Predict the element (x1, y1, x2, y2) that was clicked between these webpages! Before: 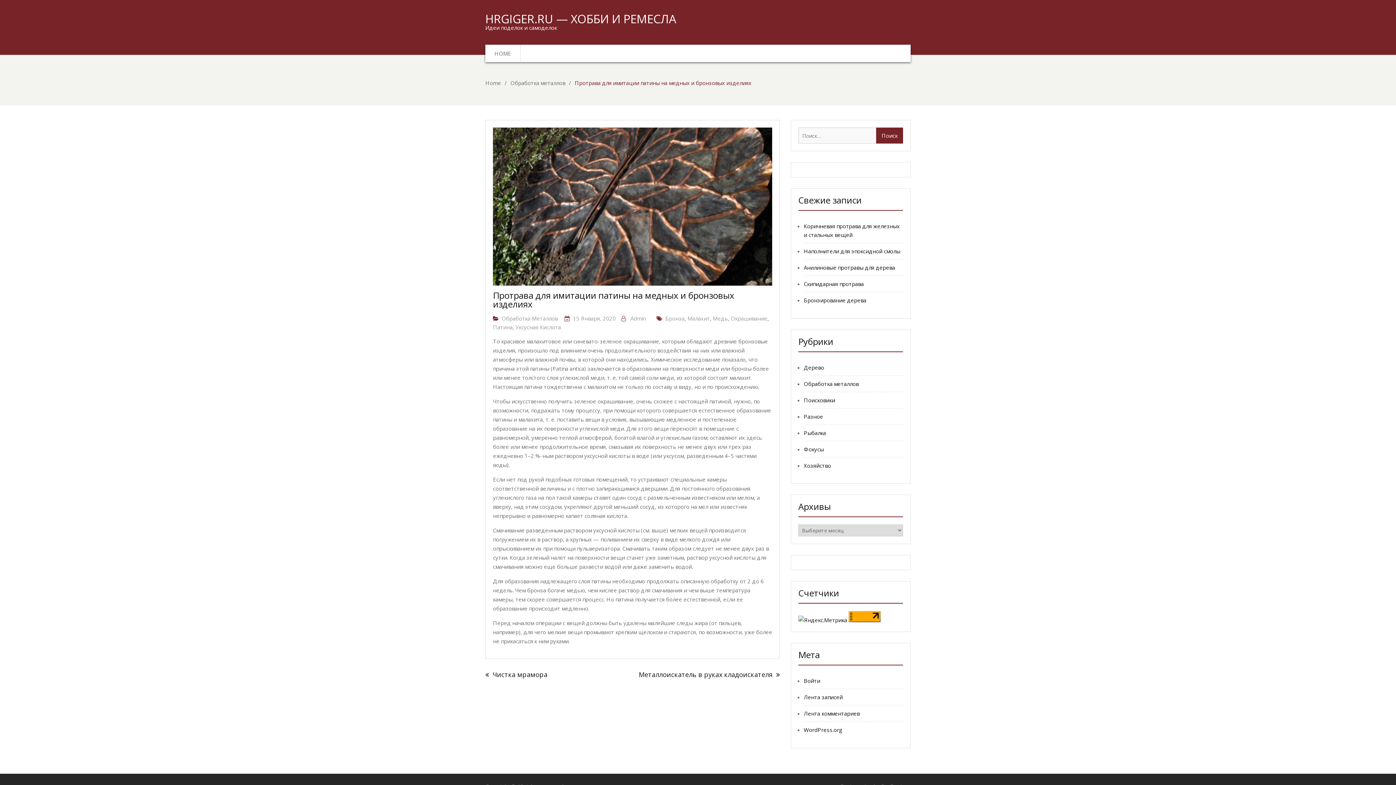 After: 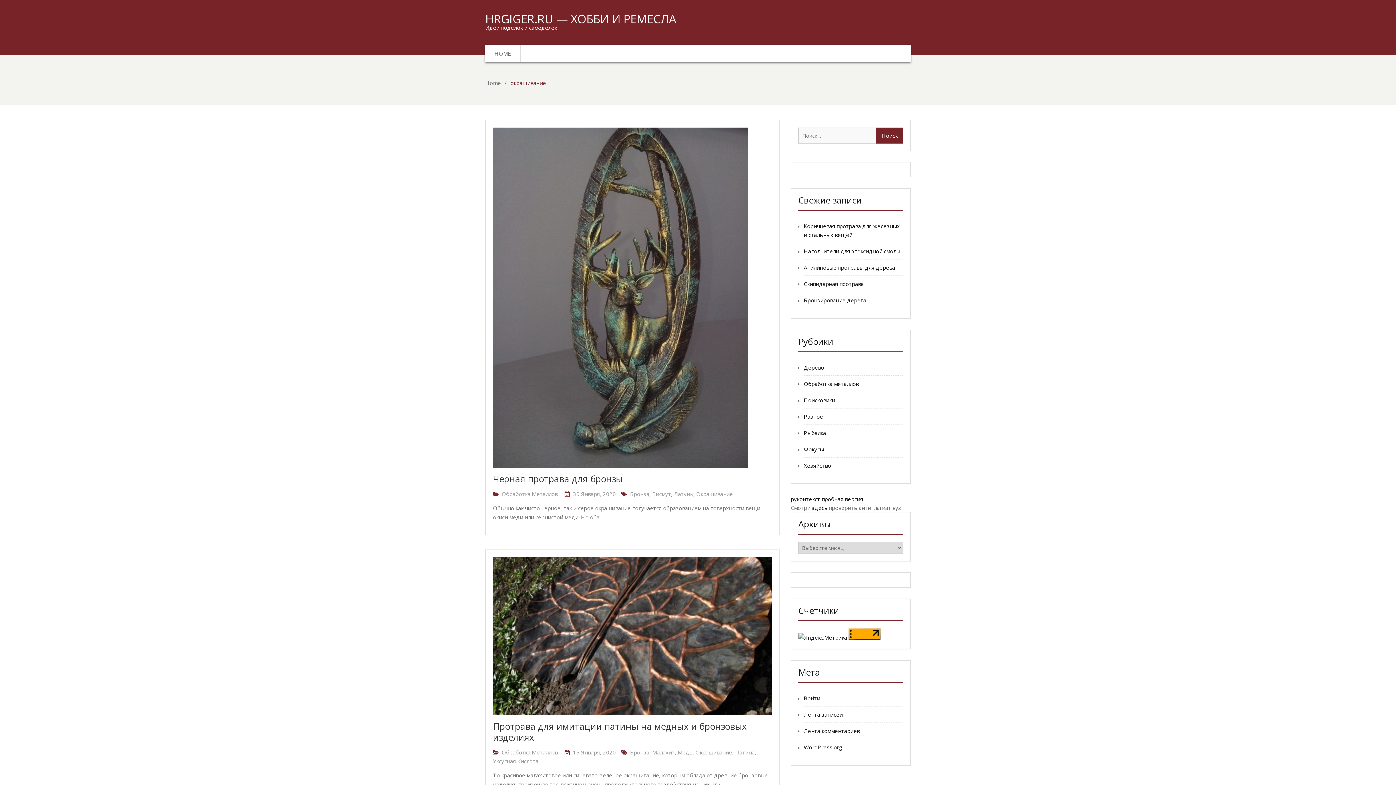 Action: bbox: (730, 314, 767, 322) label: Окрашивание